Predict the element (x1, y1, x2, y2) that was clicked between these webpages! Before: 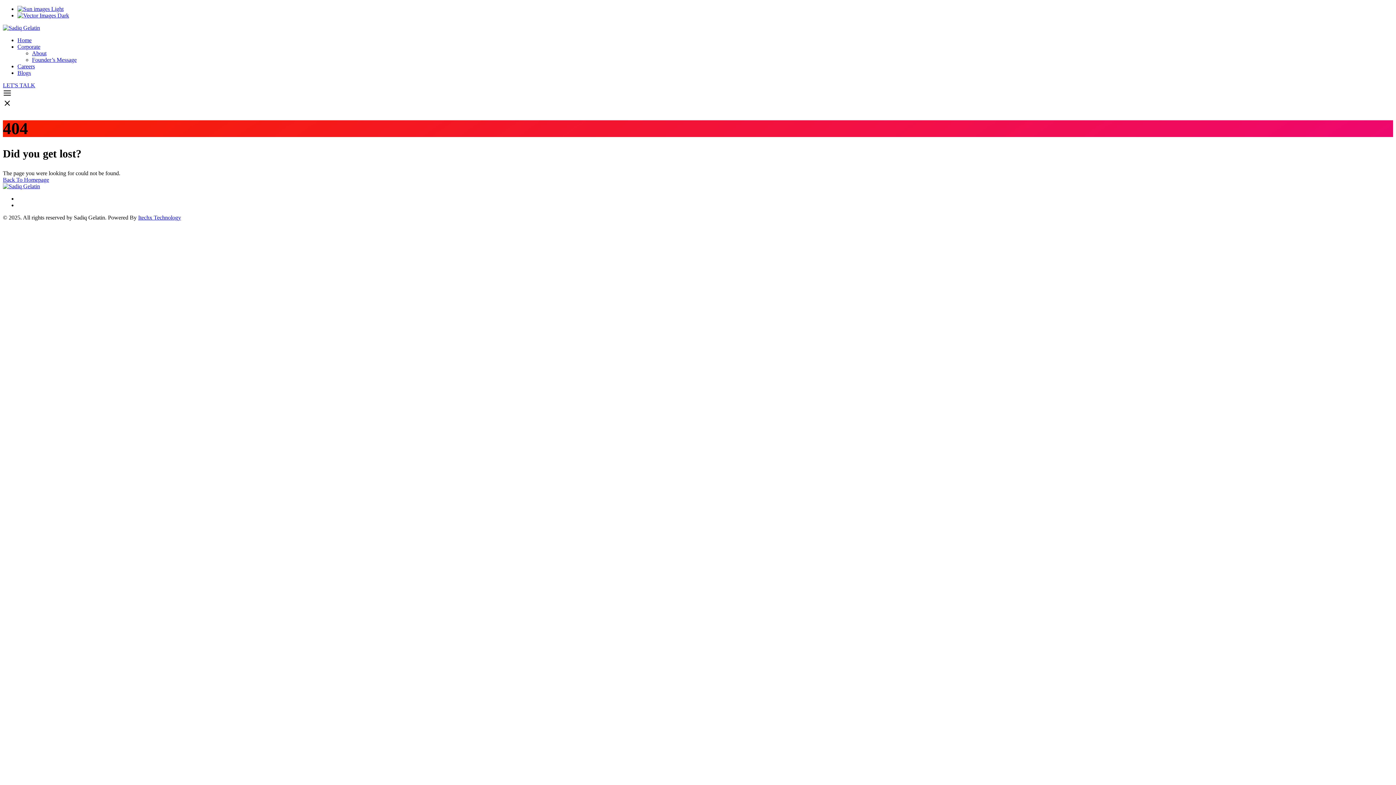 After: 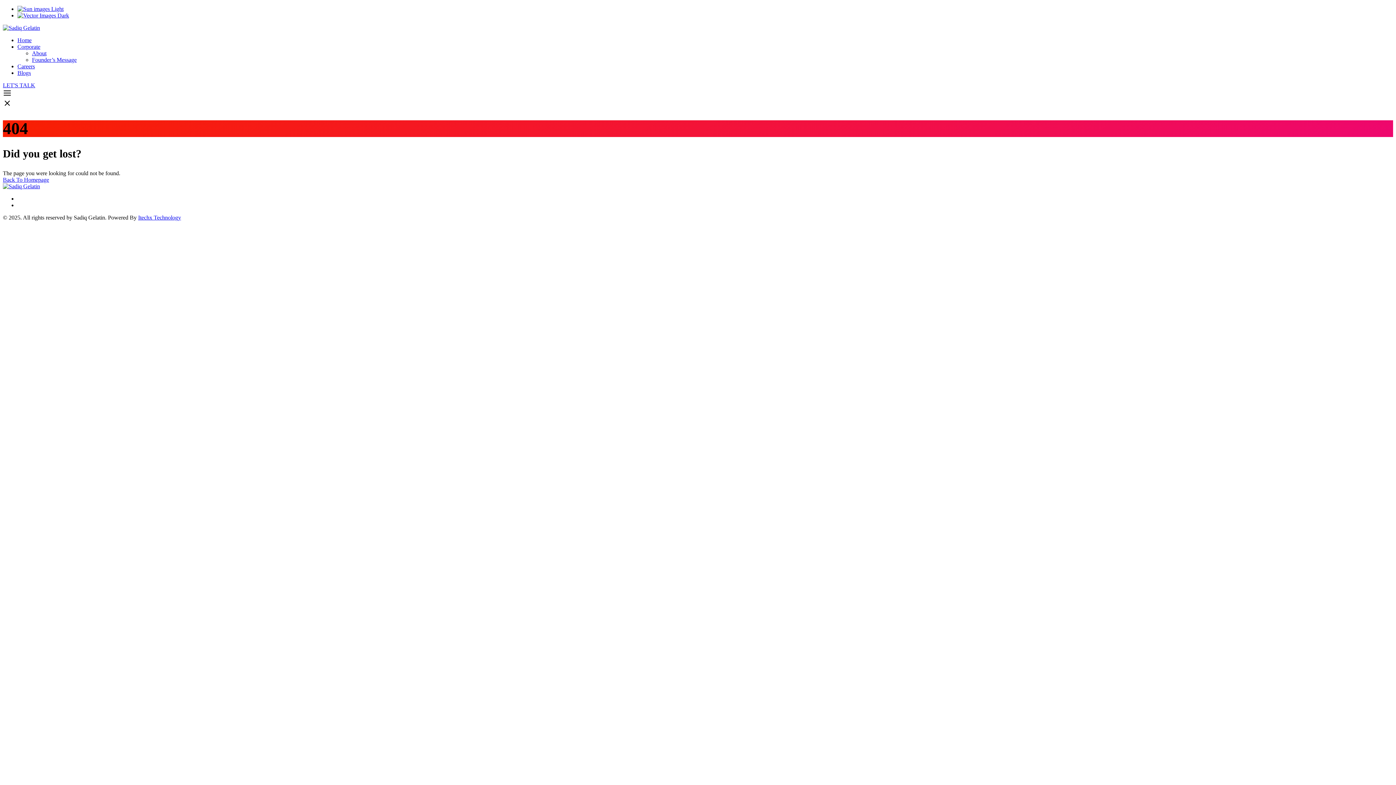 Action: label: Corporate bbox: (17, 43, 40, 49)